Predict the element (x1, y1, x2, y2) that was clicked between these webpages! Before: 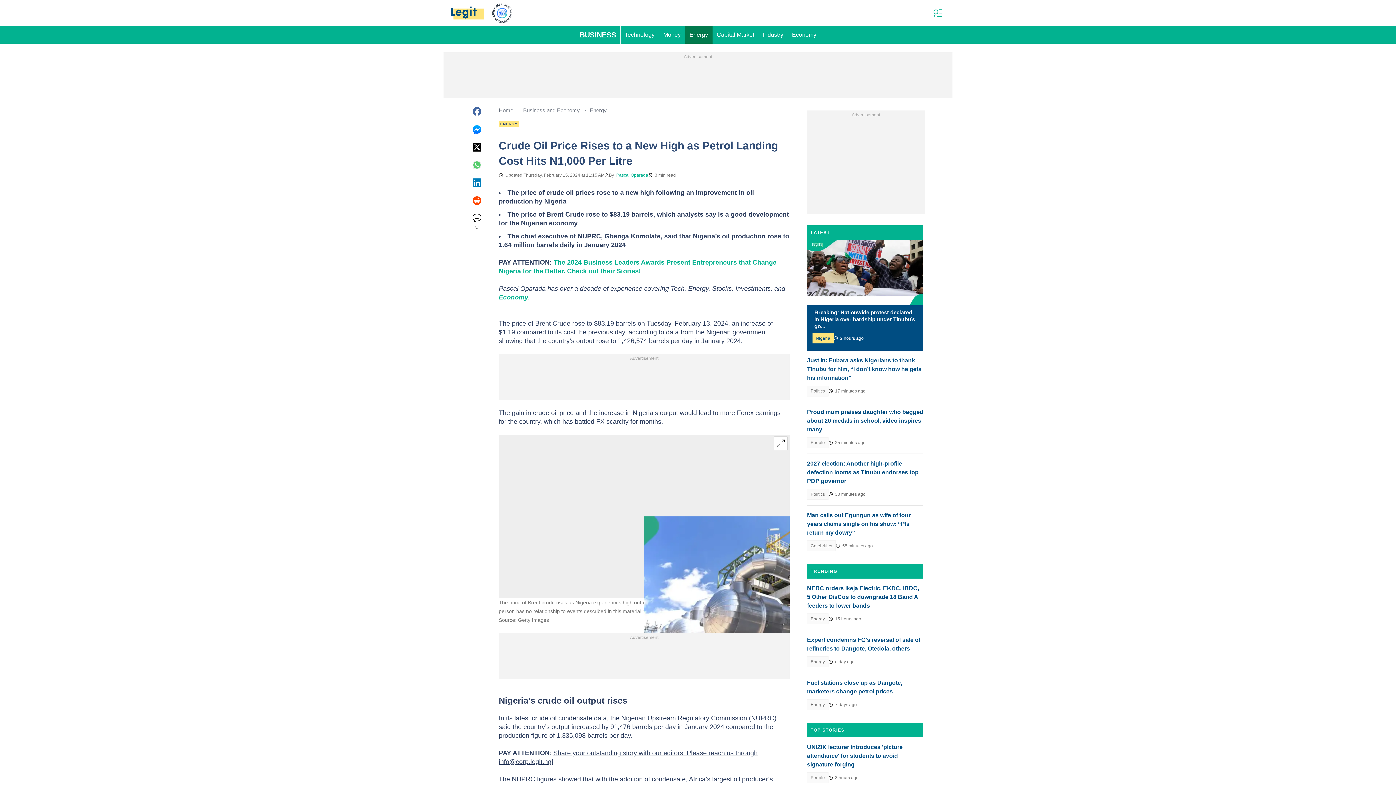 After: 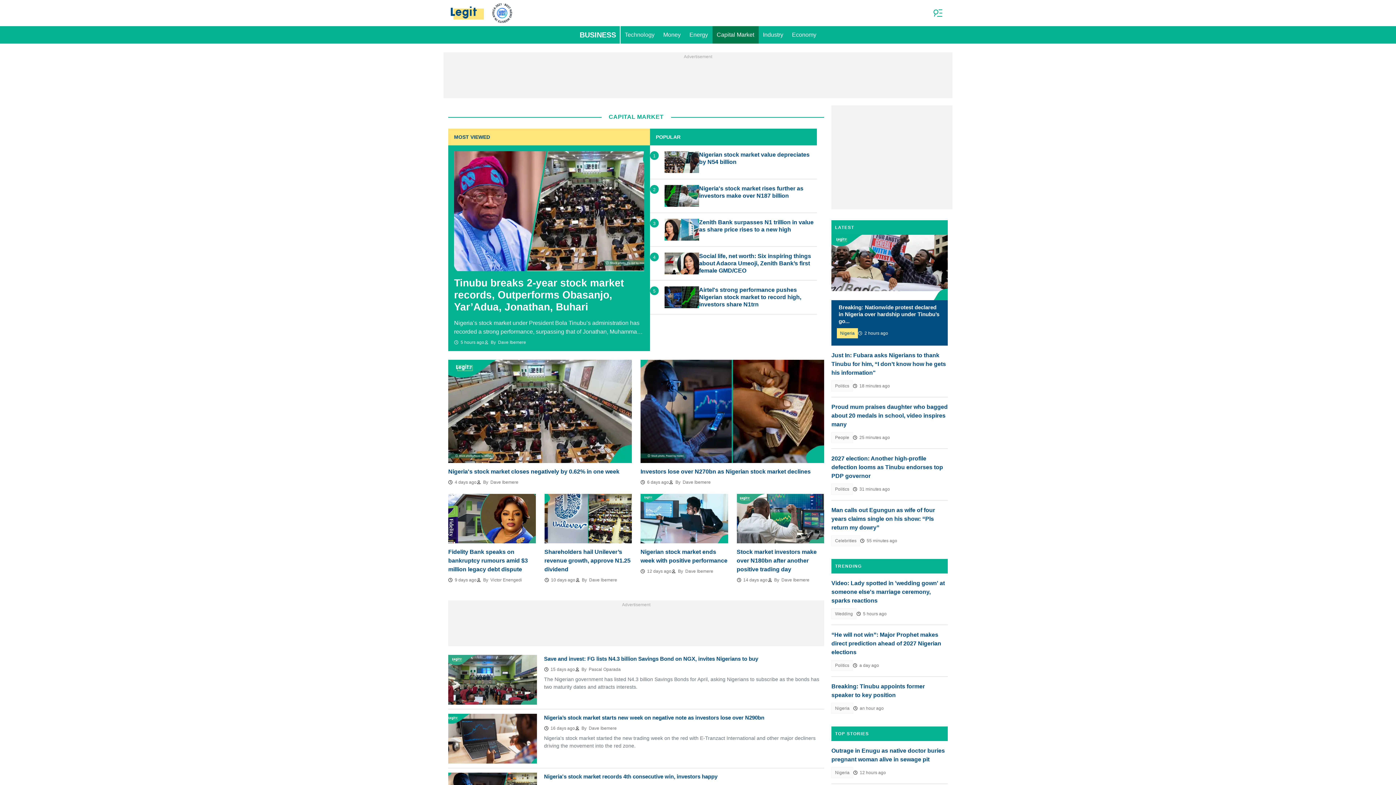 Action: label: Capital Market bbox: (712, 26, 758, 43)